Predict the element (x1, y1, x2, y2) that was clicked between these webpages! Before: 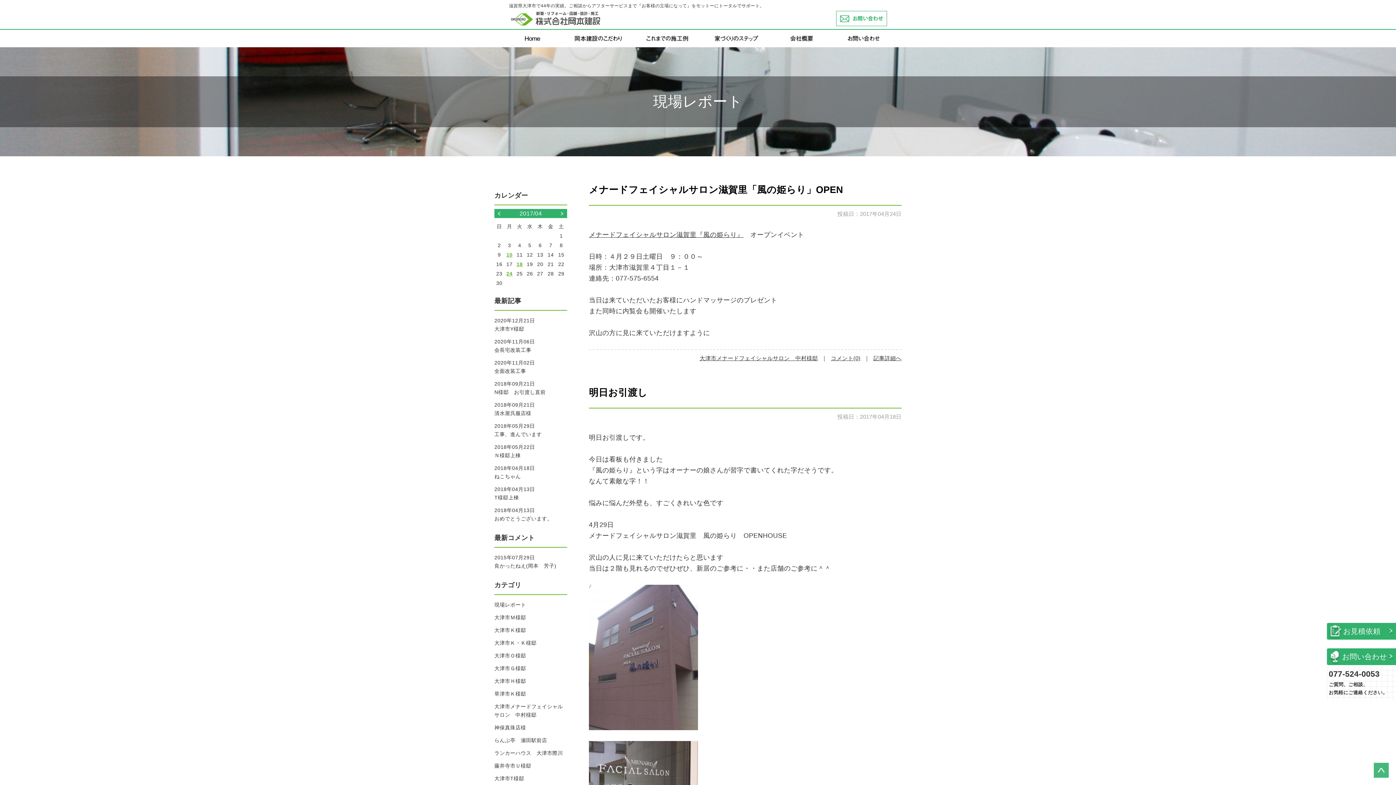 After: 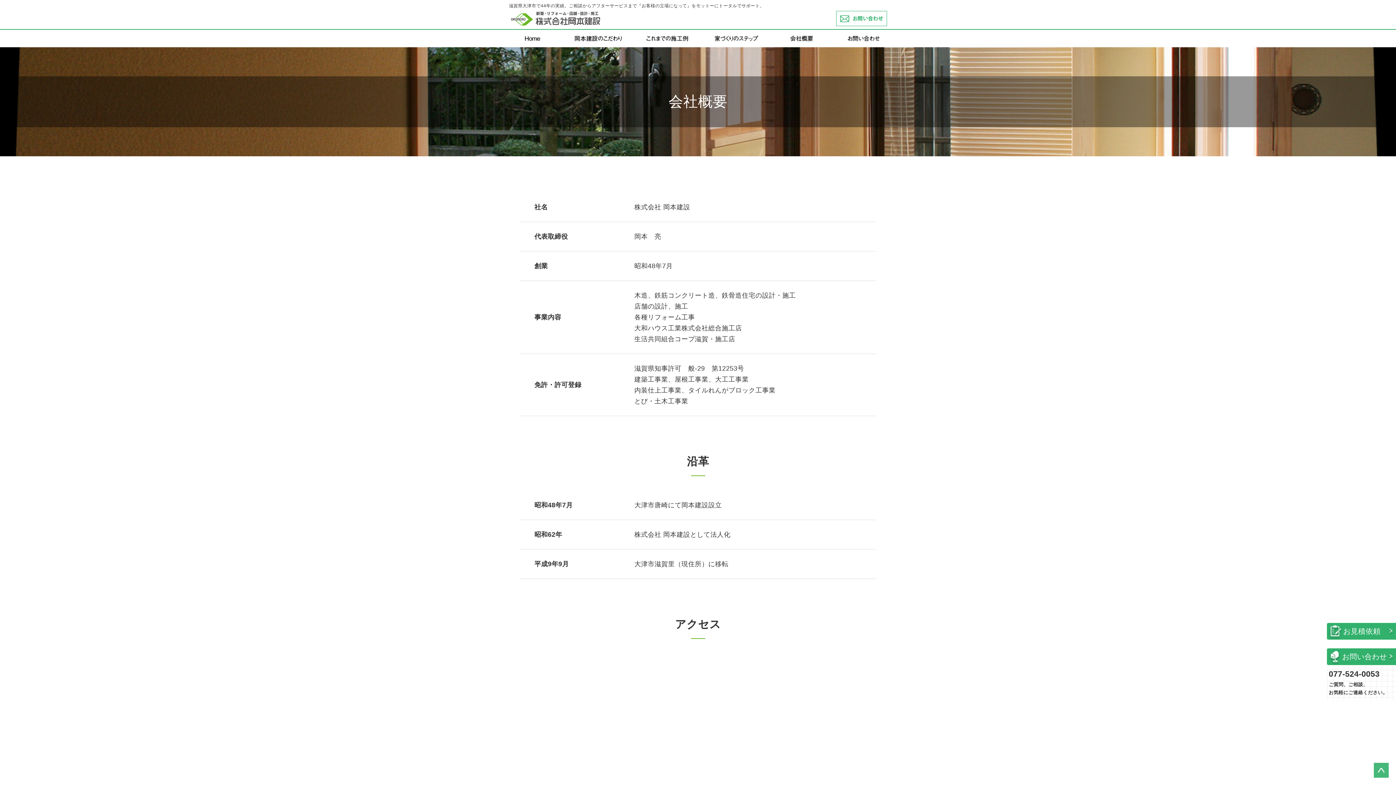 Action: bbox: (770, 29, 832, 47) label: 会社概要